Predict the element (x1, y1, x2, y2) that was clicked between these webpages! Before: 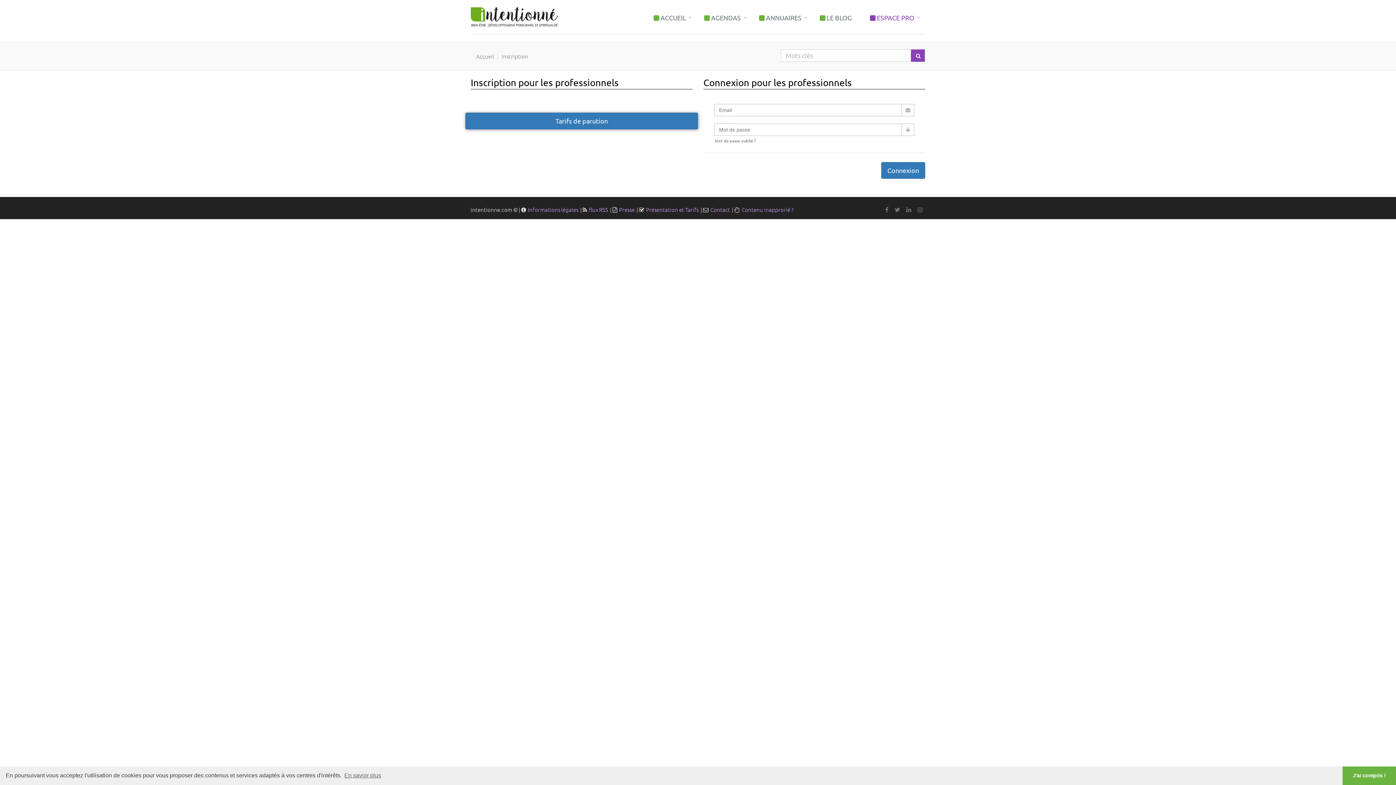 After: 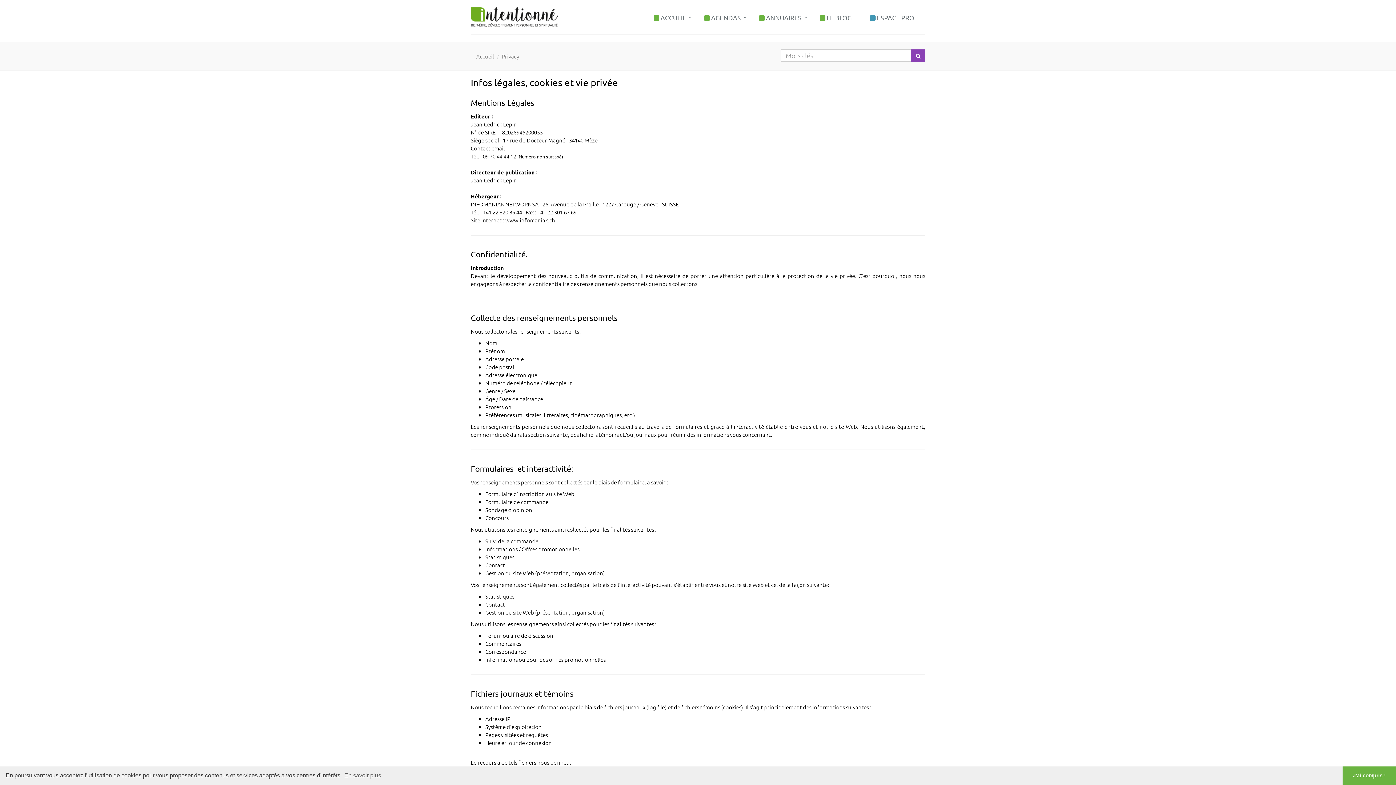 Action: bbox: (528, 205, 578, 213) label: Informations légales